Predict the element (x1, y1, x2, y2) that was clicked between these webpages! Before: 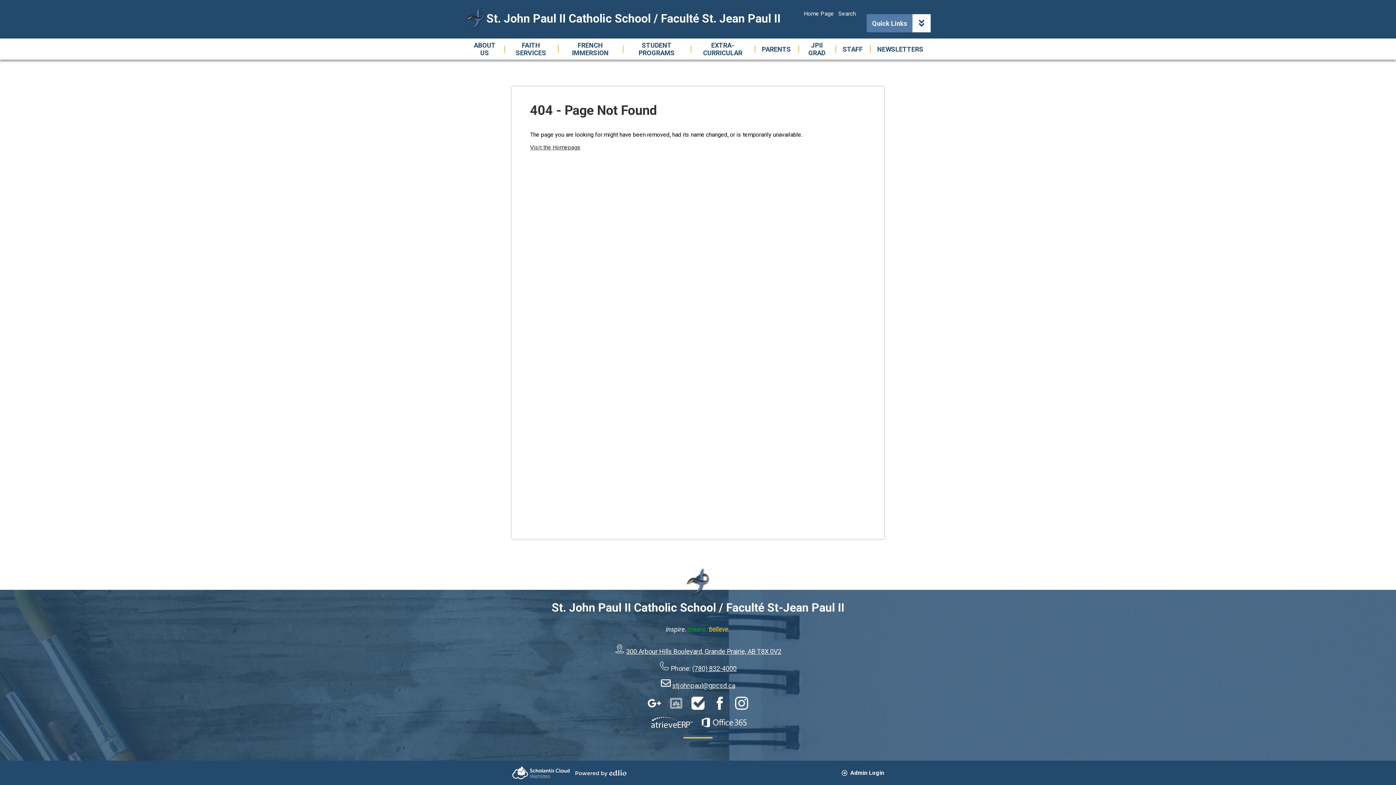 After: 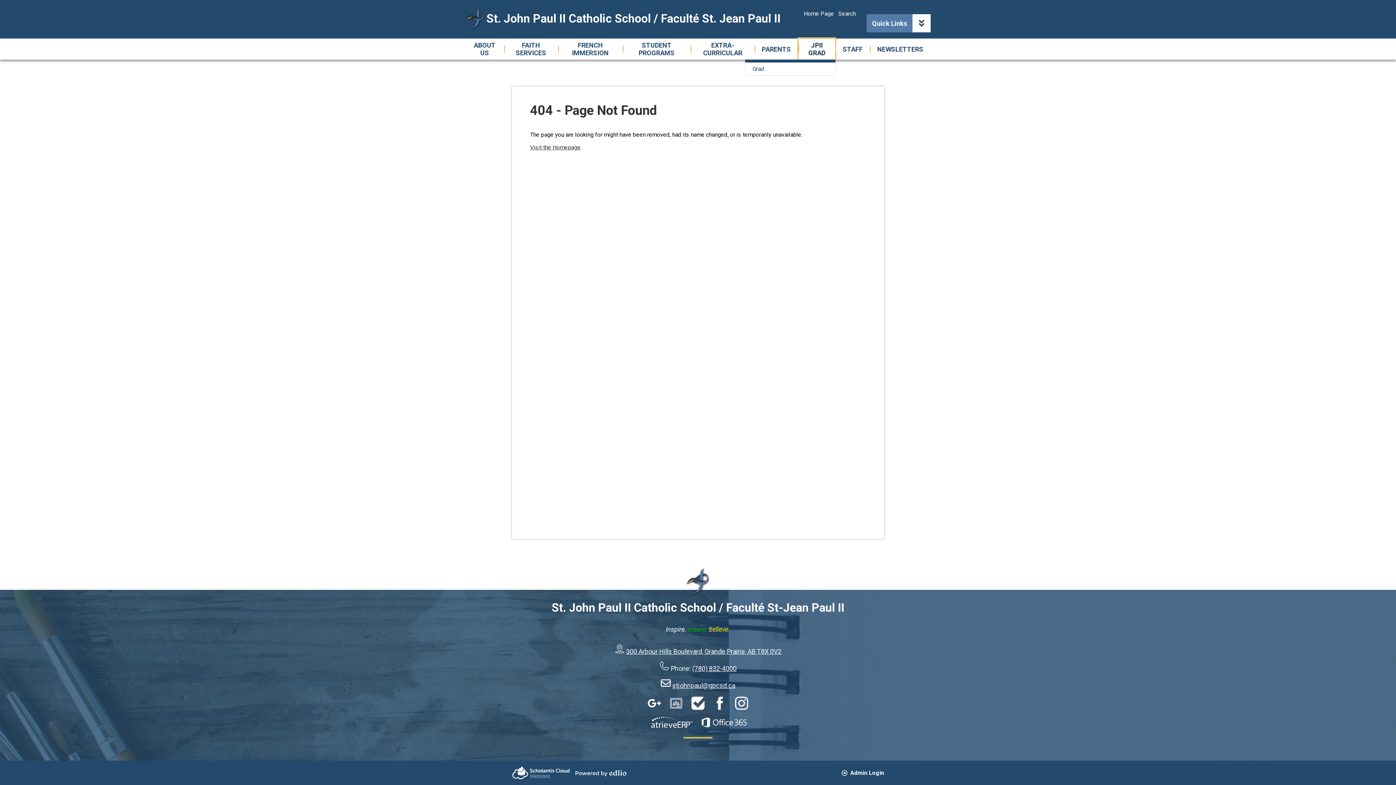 Action: label: JPII GRAD bbox: (798, 38, 835, 59)